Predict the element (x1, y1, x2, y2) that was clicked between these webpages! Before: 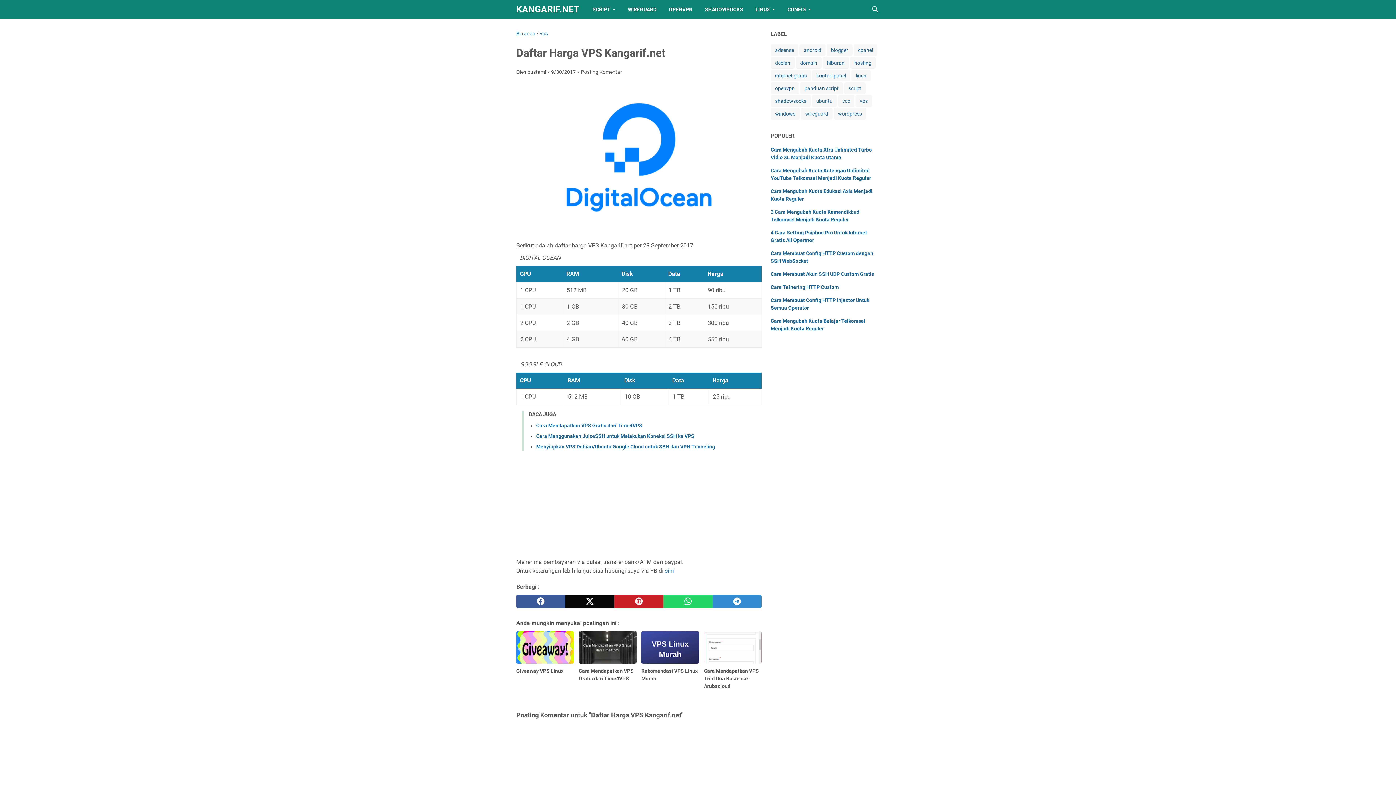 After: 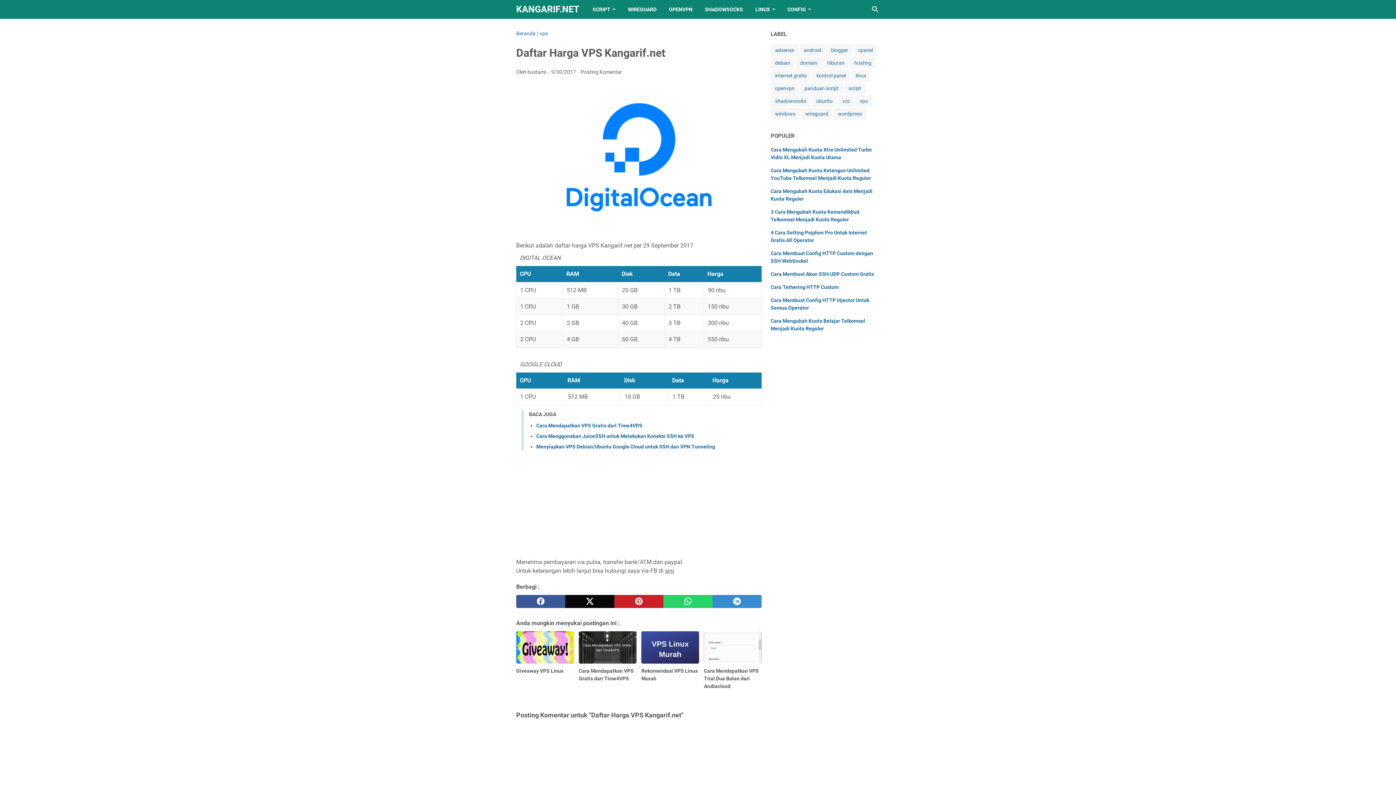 Action: label: sini bbox: (665, 567, 674, 574)